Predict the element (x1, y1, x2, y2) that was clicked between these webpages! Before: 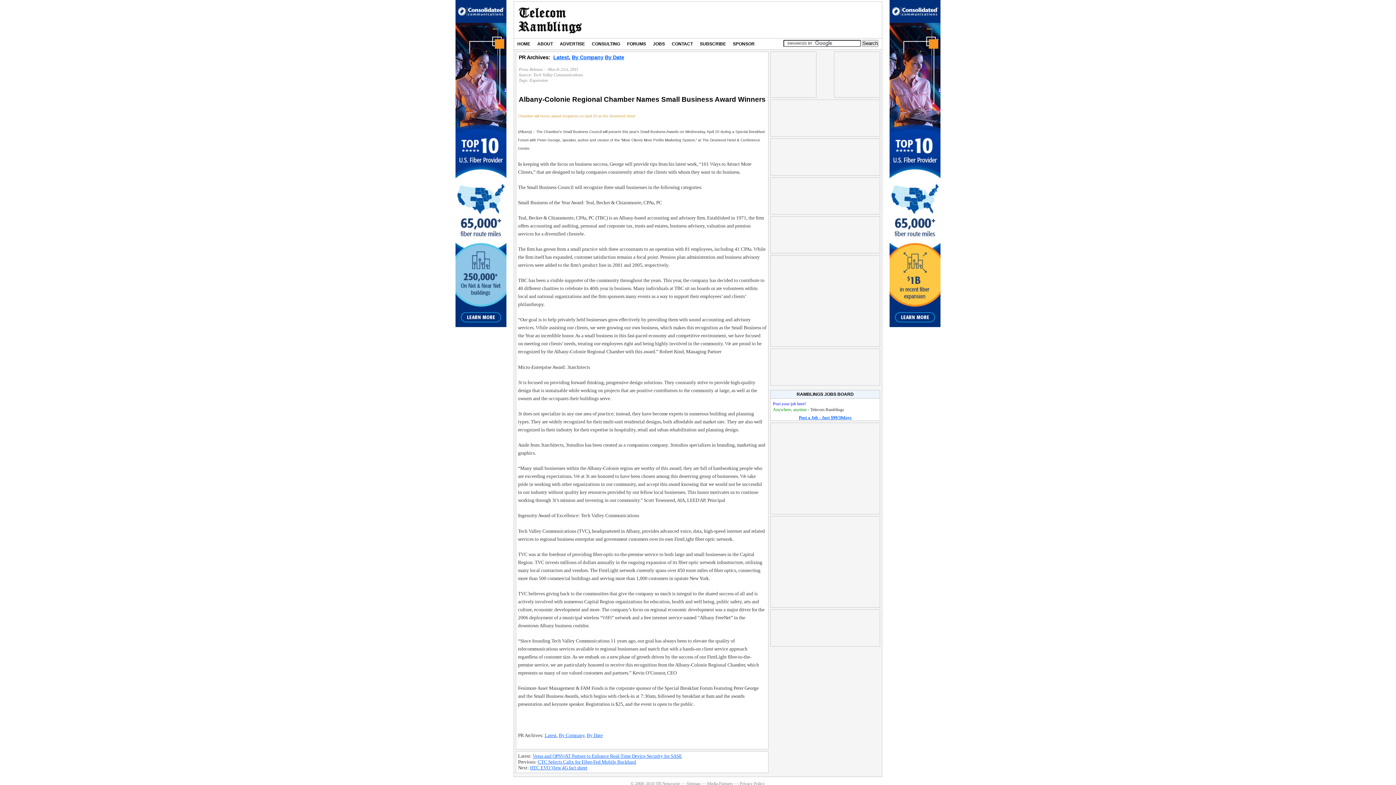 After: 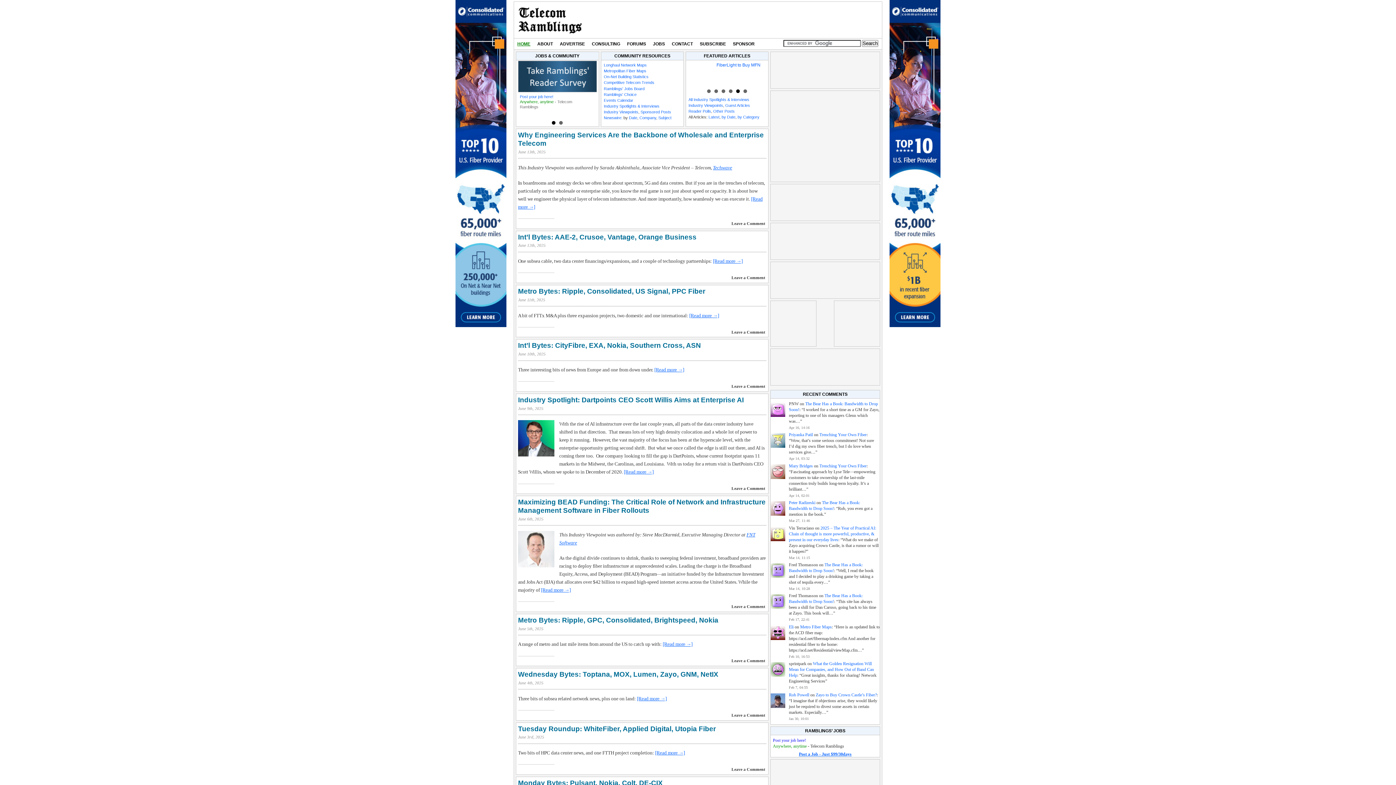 Action: bbox: (514, 38, 533, 49) label: HOME